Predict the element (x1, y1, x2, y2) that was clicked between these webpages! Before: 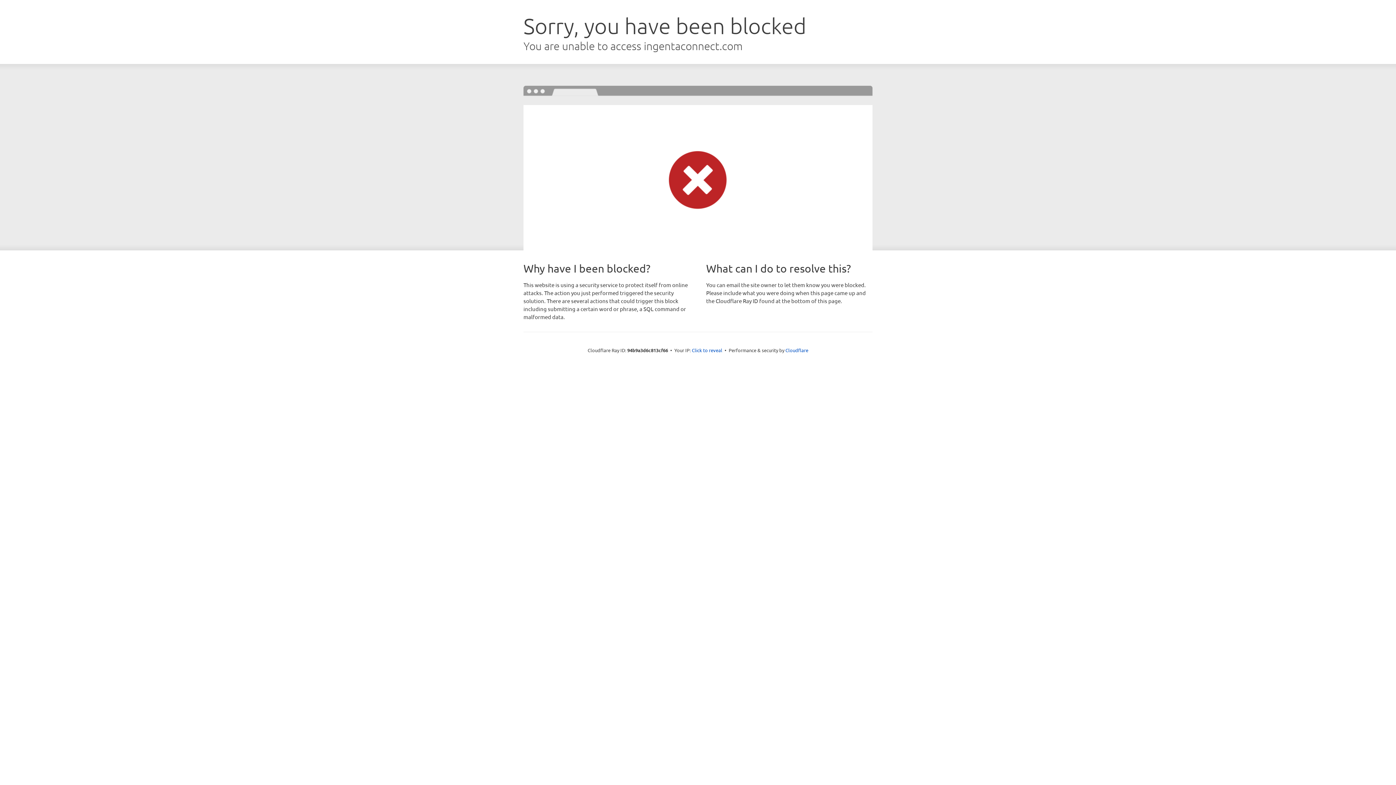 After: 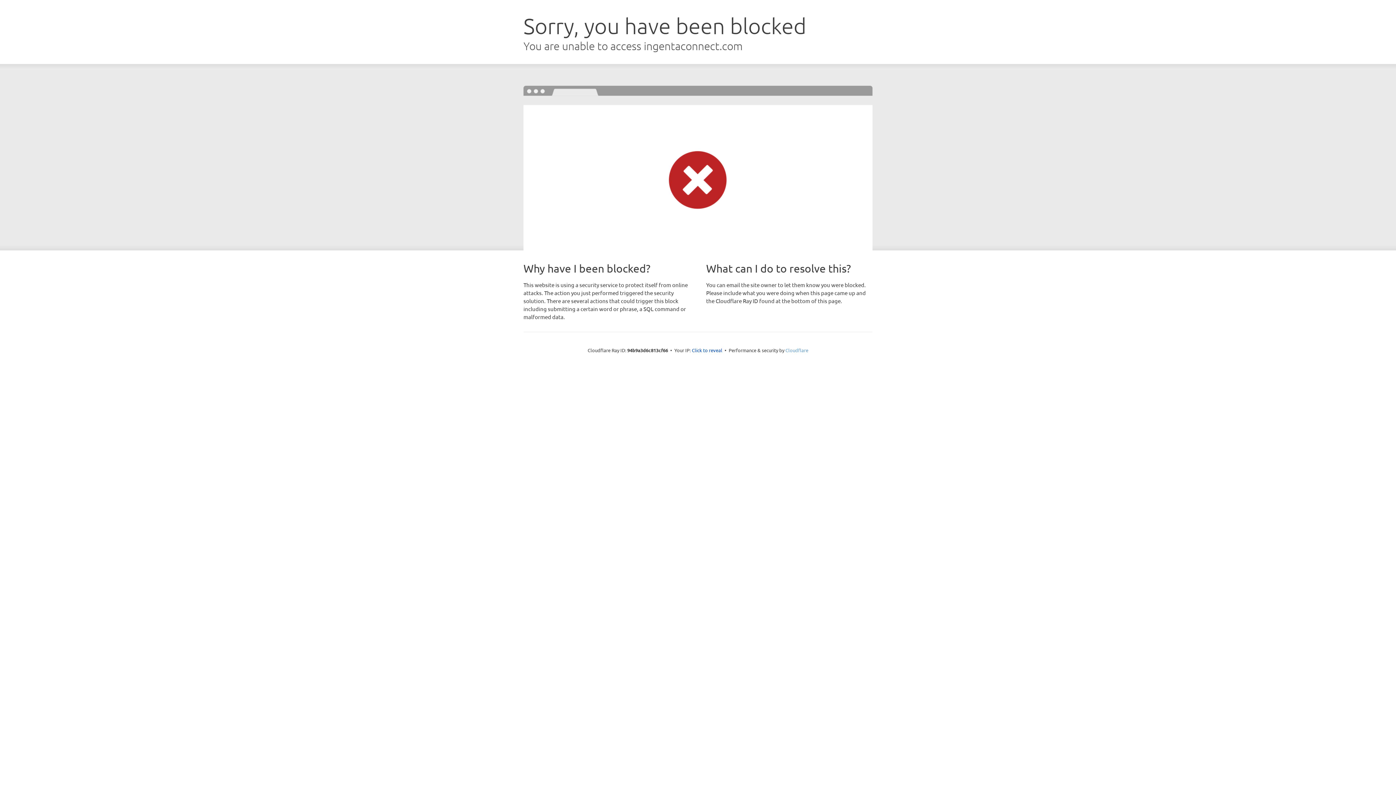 Action: label: Cloudflare bbox: (785, 347, 808, 353)